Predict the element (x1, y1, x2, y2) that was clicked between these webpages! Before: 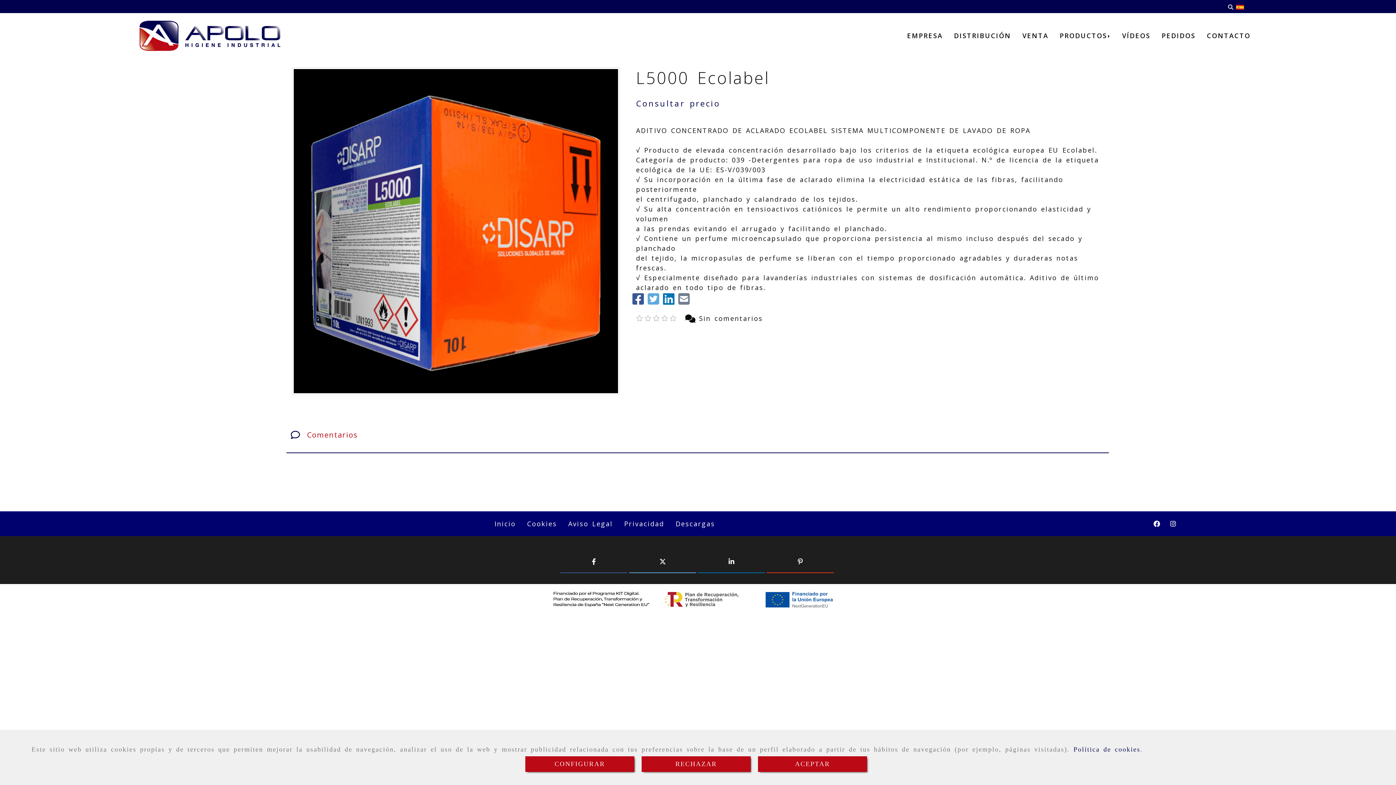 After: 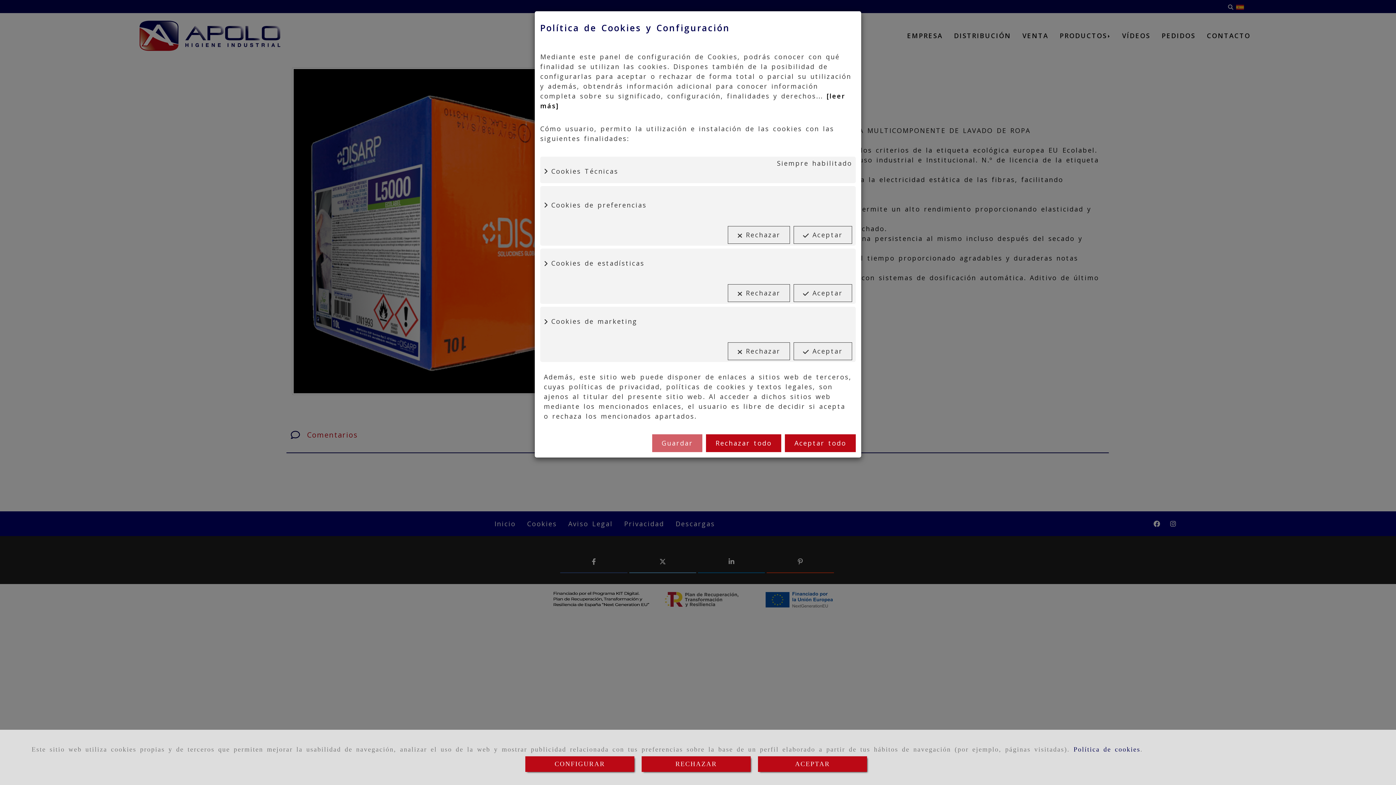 Action: bbox: (525, 756, 634, 772) label: CONFIGURAR